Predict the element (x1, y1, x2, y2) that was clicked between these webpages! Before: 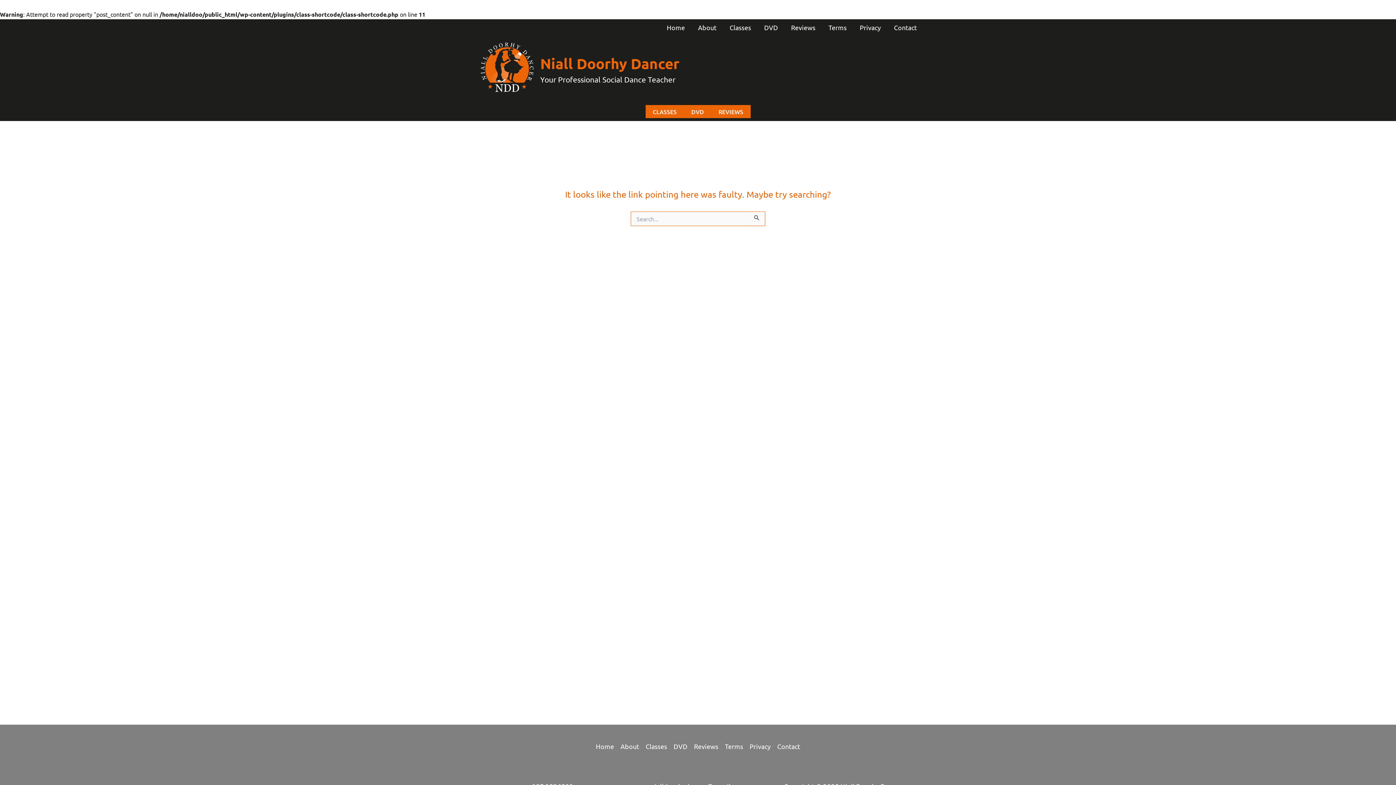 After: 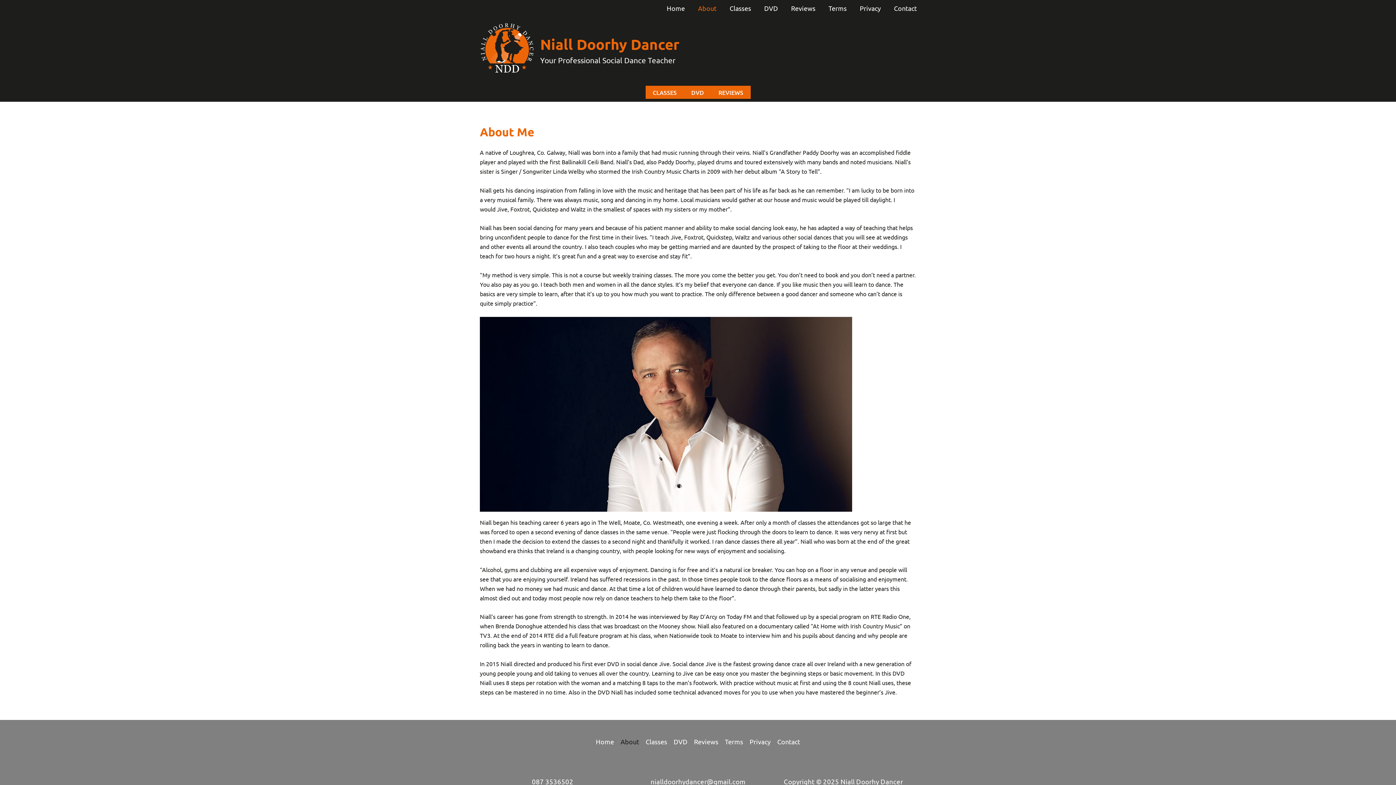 Action: label: About bbox: (691, 22, 723, 33)